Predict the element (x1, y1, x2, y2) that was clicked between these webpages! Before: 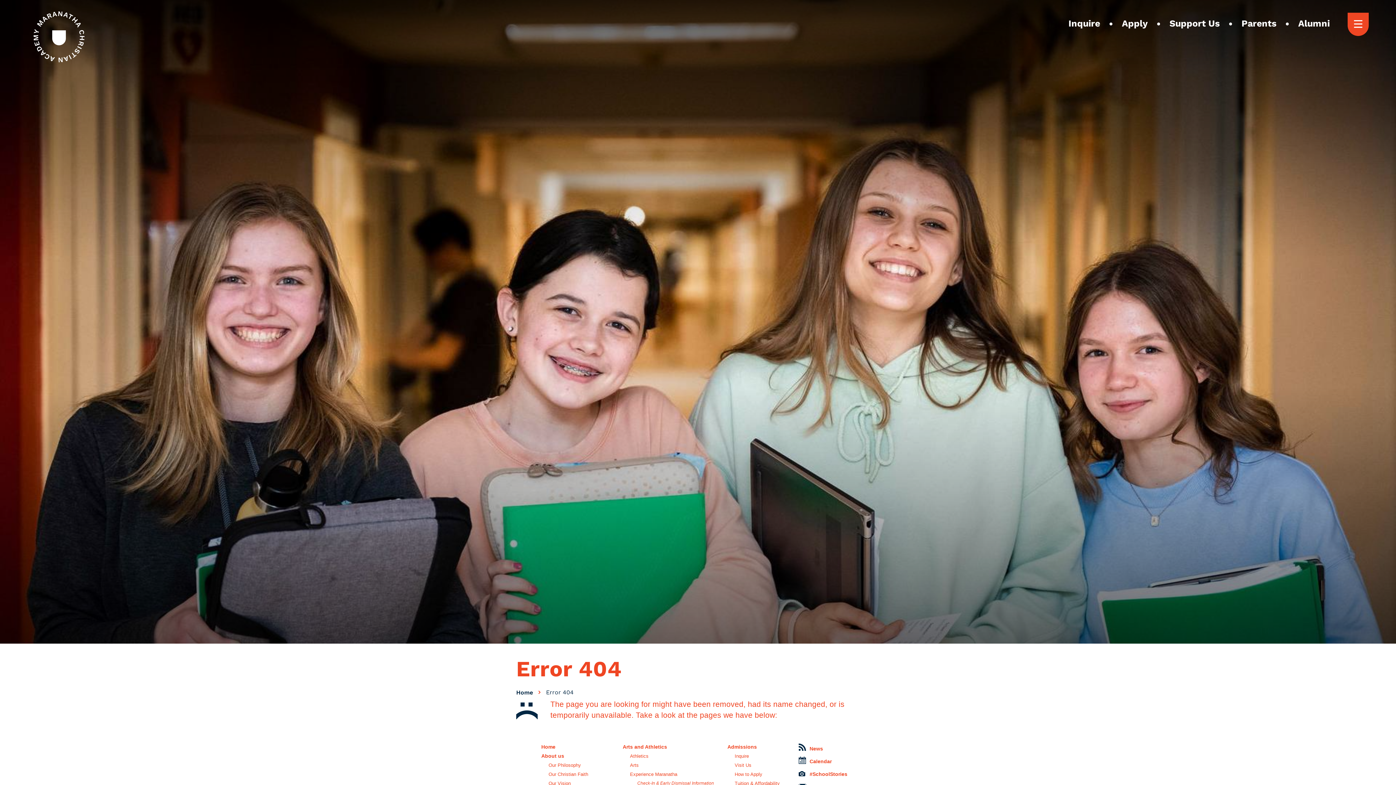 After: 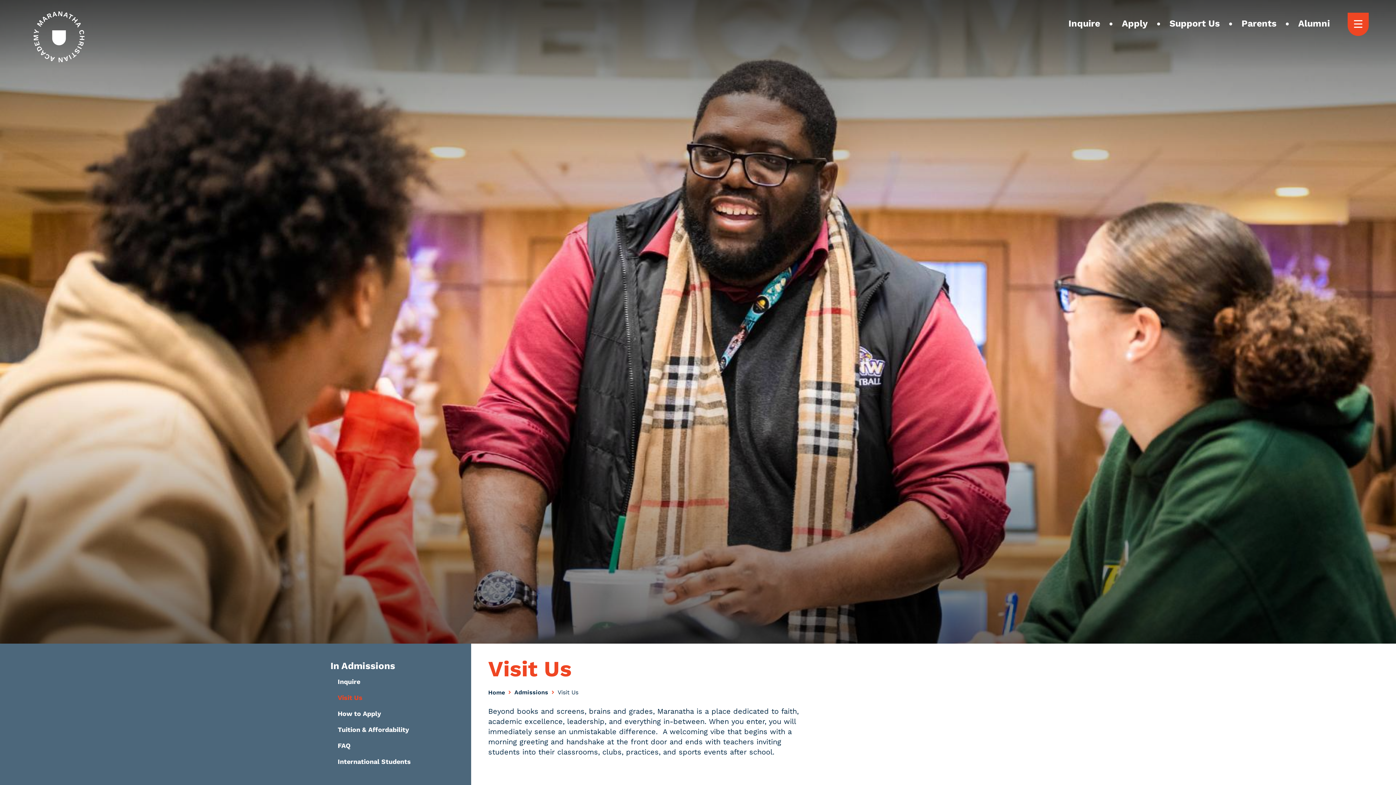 Action: label: Visit Us bbox: (734, 760, 751, 770)